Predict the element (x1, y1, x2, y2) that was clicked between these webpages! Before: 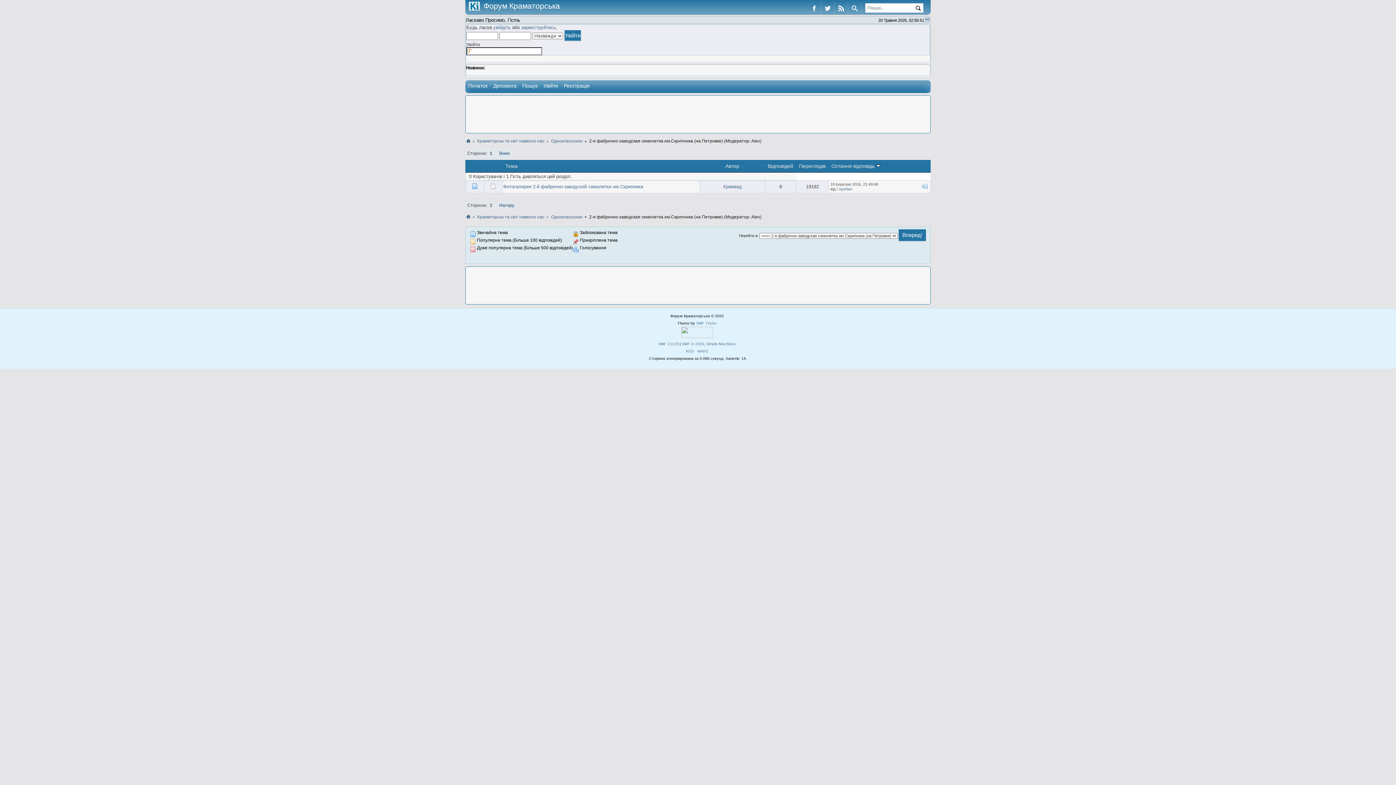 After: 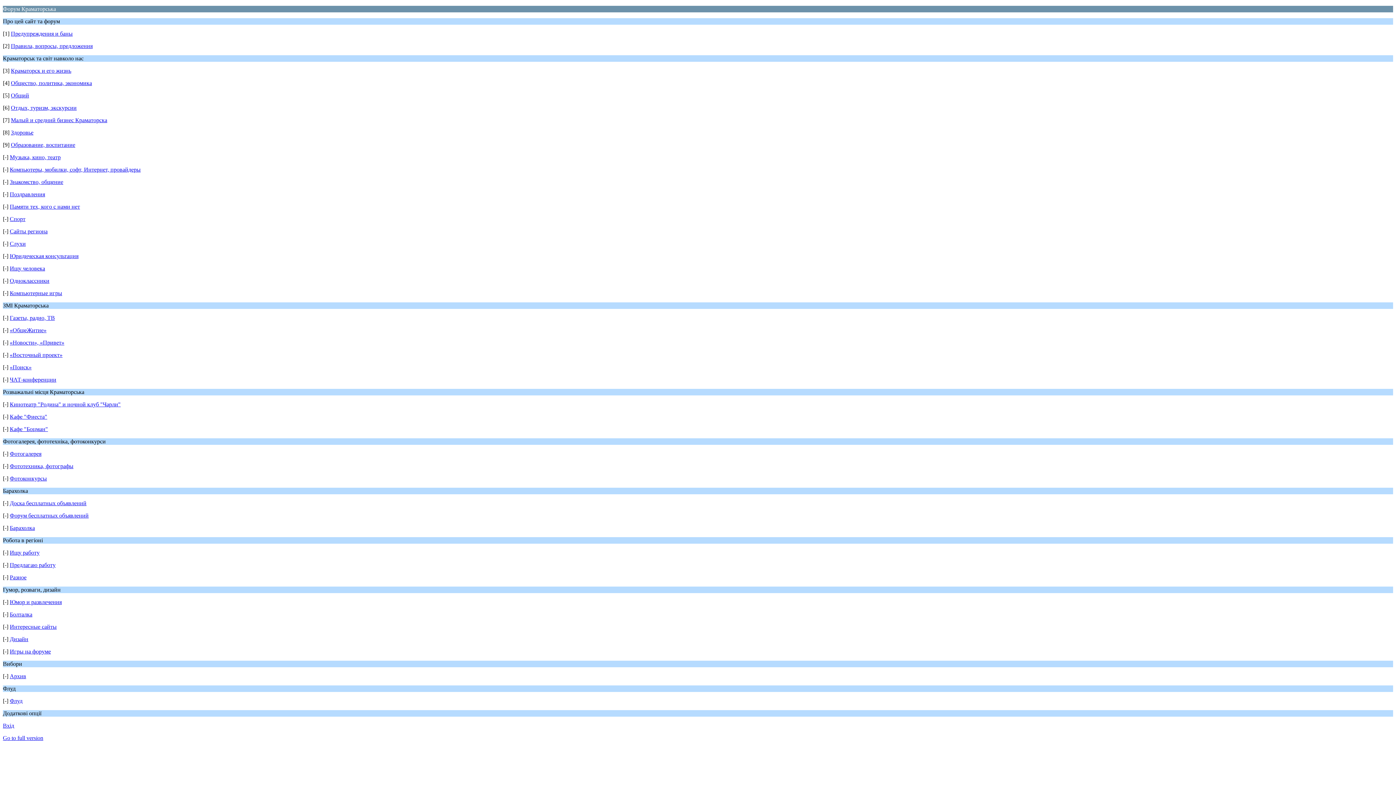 Action: label: WAP2 bbox: (697, 349, 708, 353)